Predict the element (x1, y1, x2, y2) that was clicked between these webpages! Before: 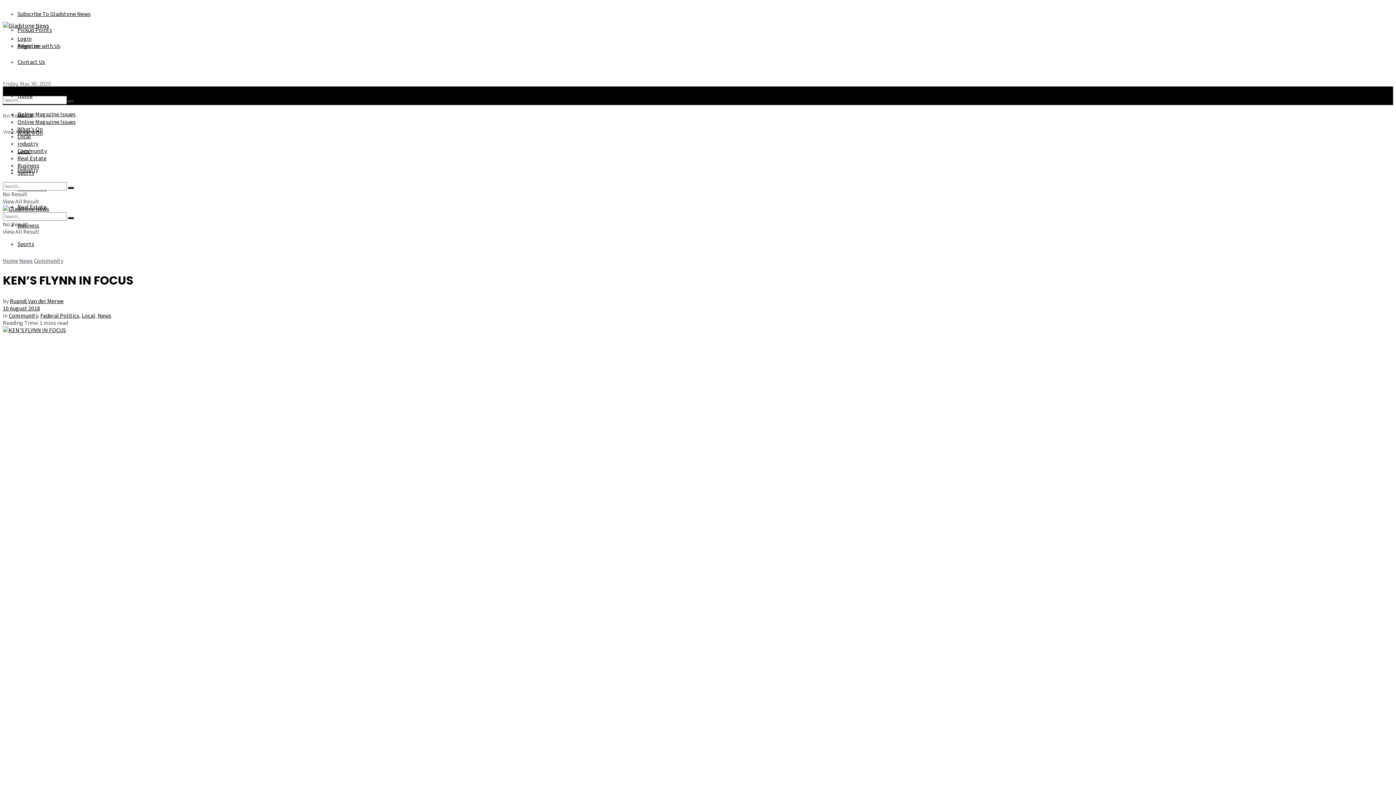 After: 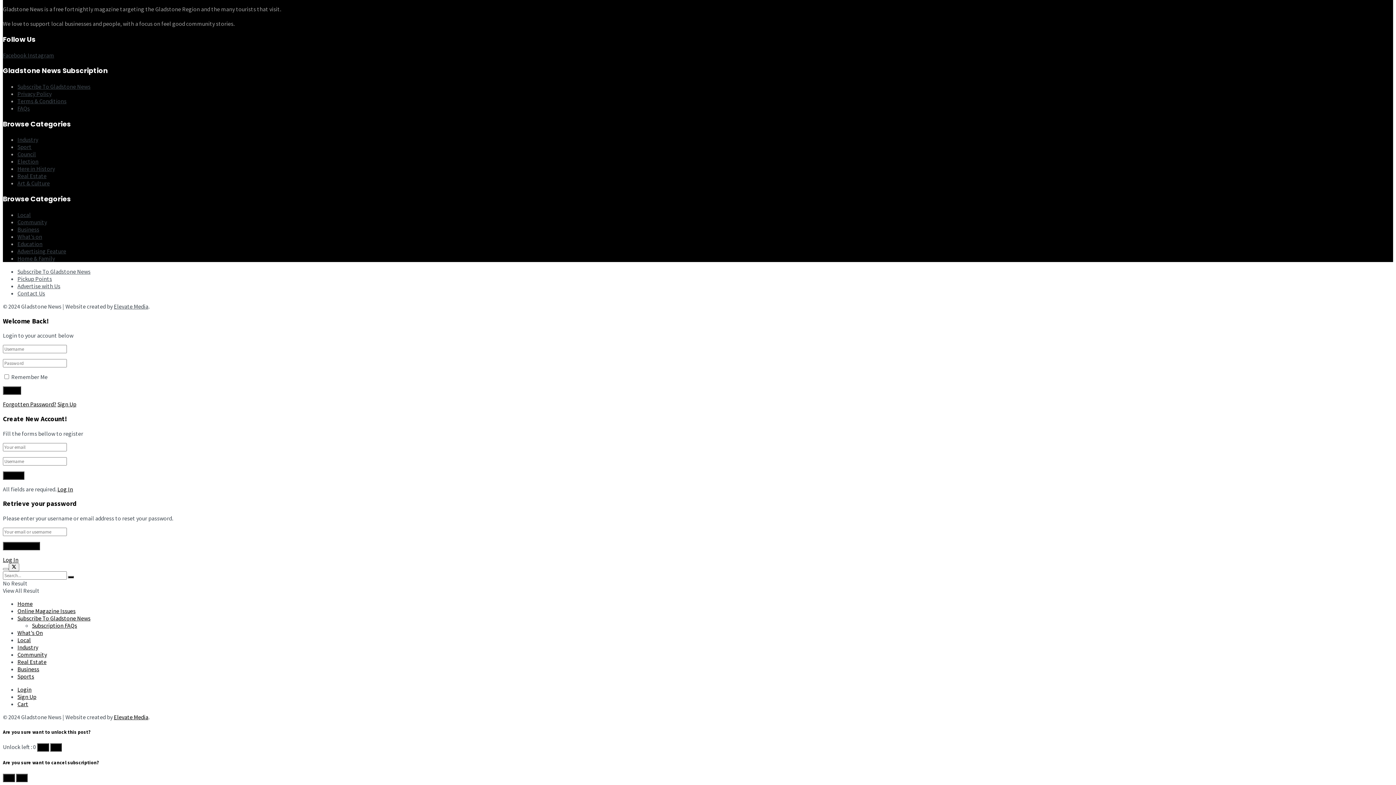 Action: bbox: (17, 34, 31, 42) label: Login popup button